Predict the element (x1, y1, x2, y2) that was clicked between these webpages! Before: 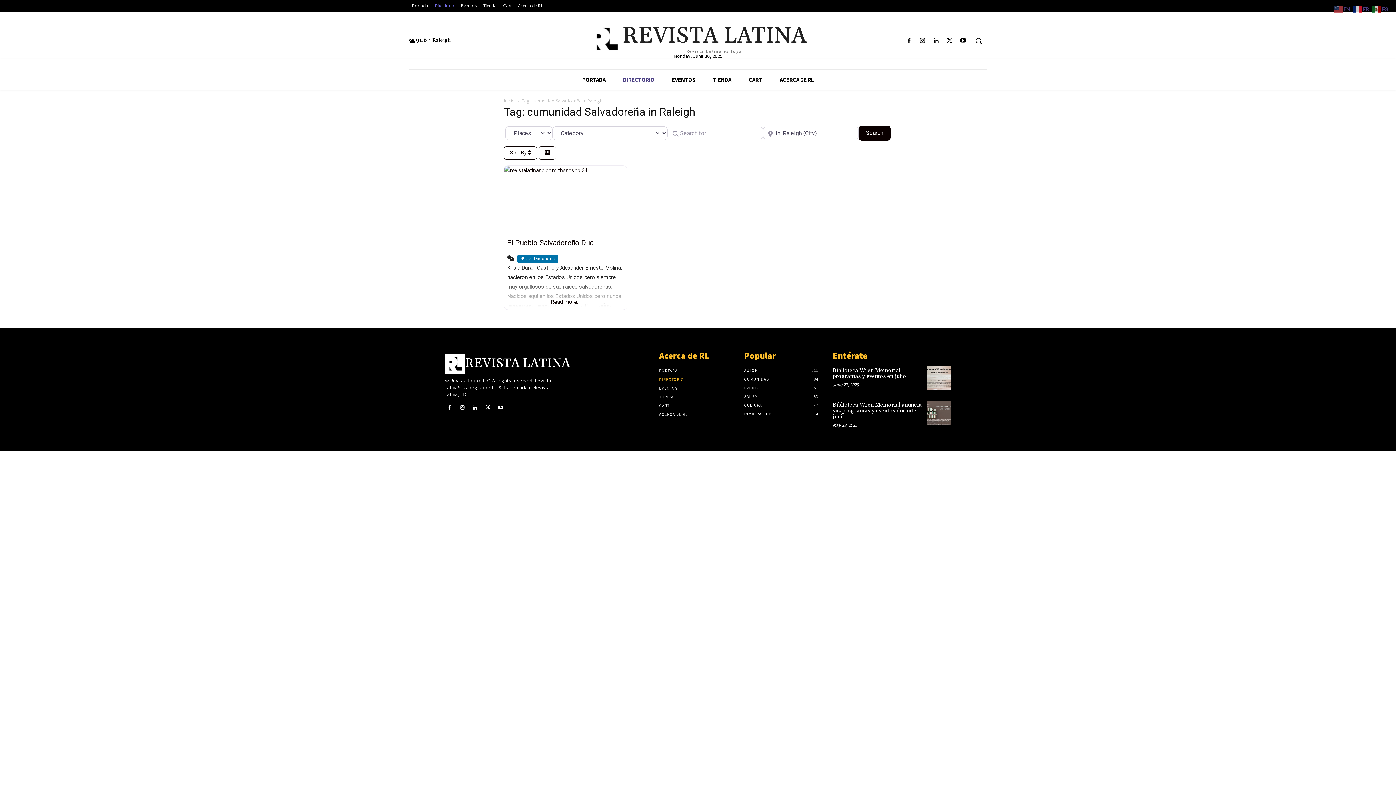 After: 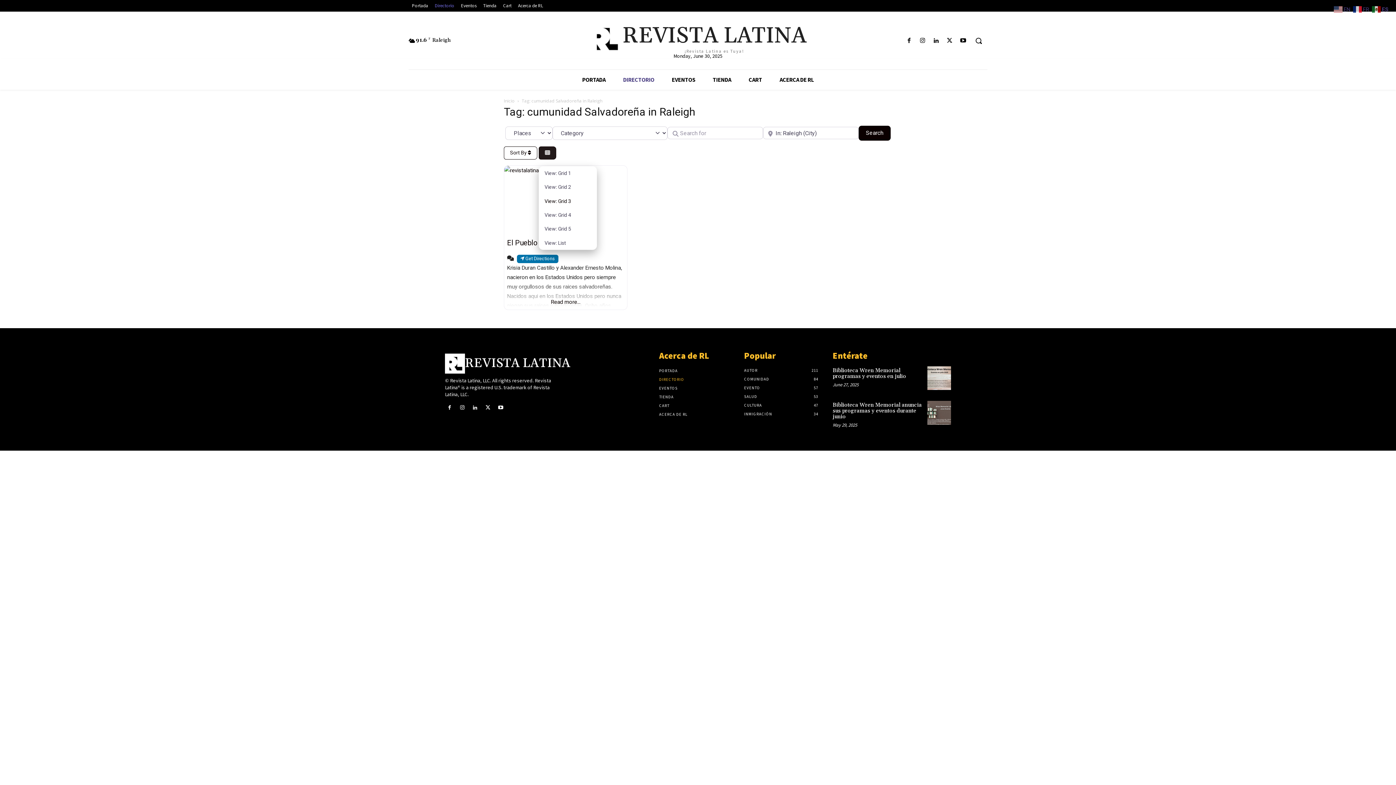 Action: label: Select View bbox: (538, 146, 556, 159)